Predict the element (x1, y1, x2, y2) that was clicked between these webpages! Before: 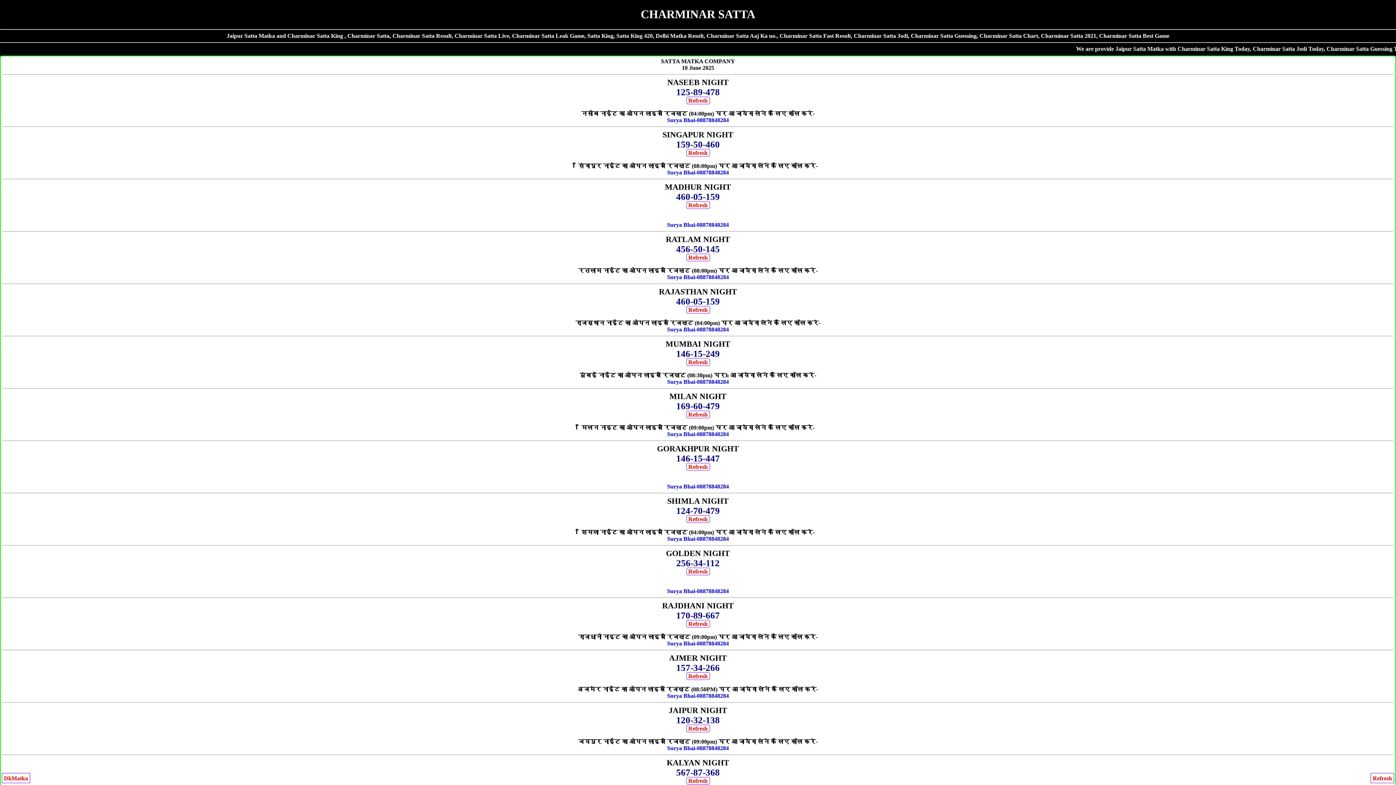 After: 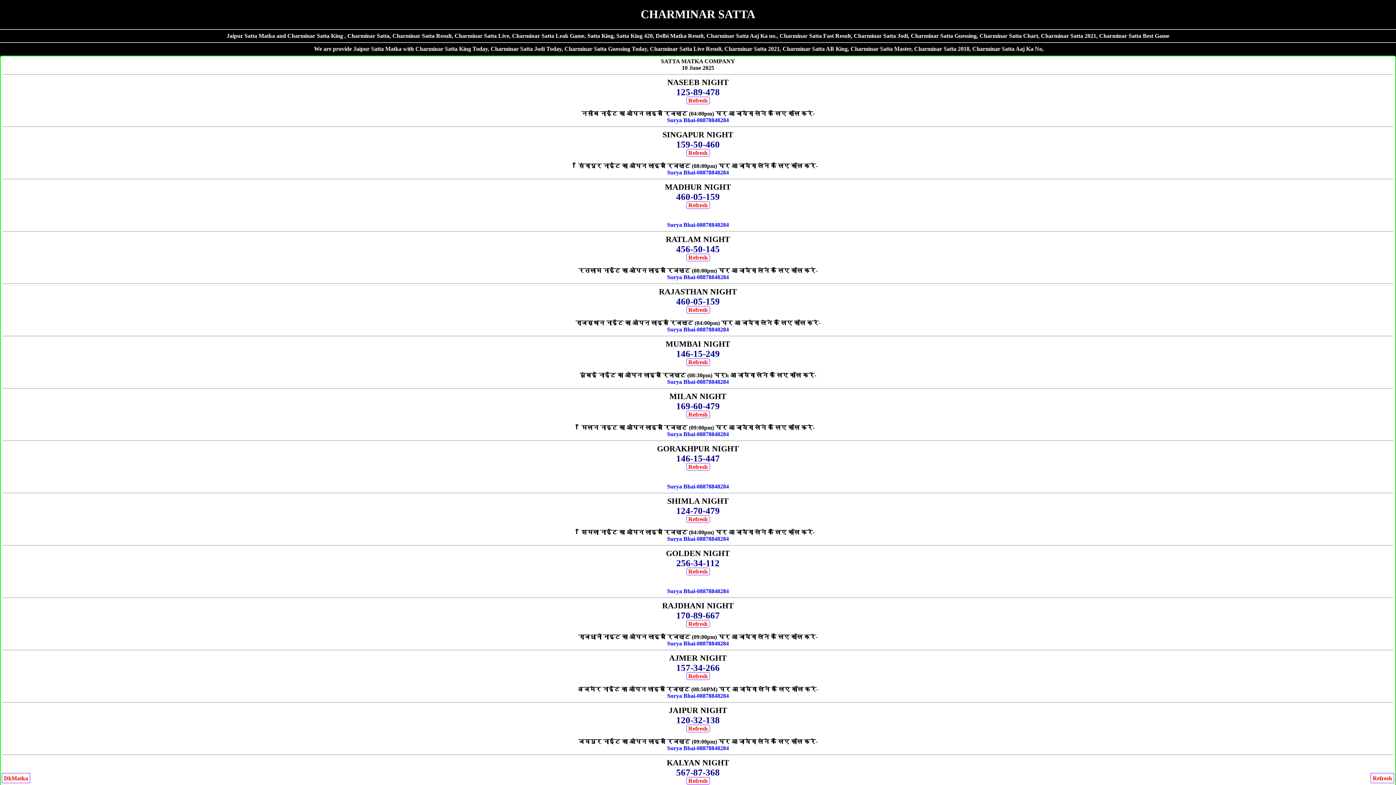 Action: label: Surya Bhai-08878848284 bbox: (667, 326, 729, 332)